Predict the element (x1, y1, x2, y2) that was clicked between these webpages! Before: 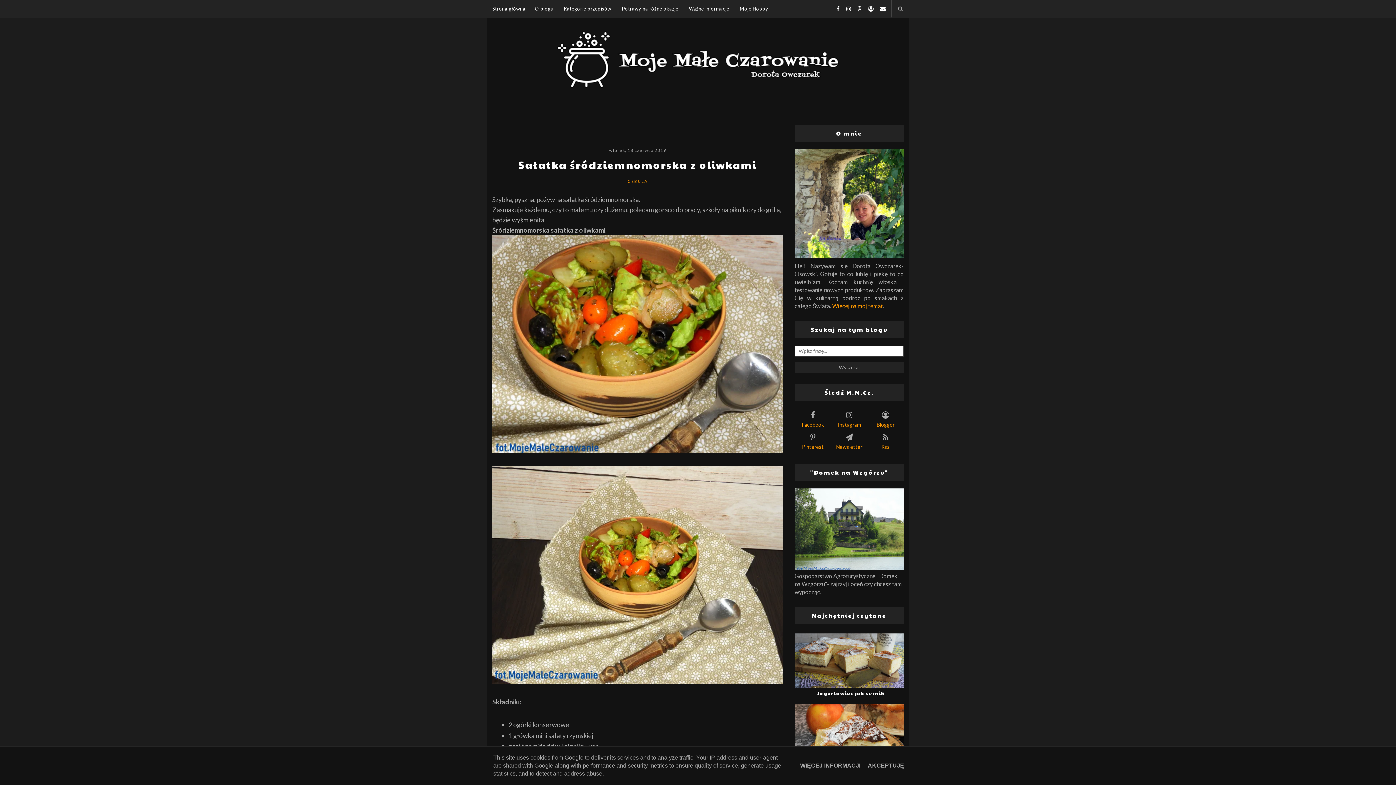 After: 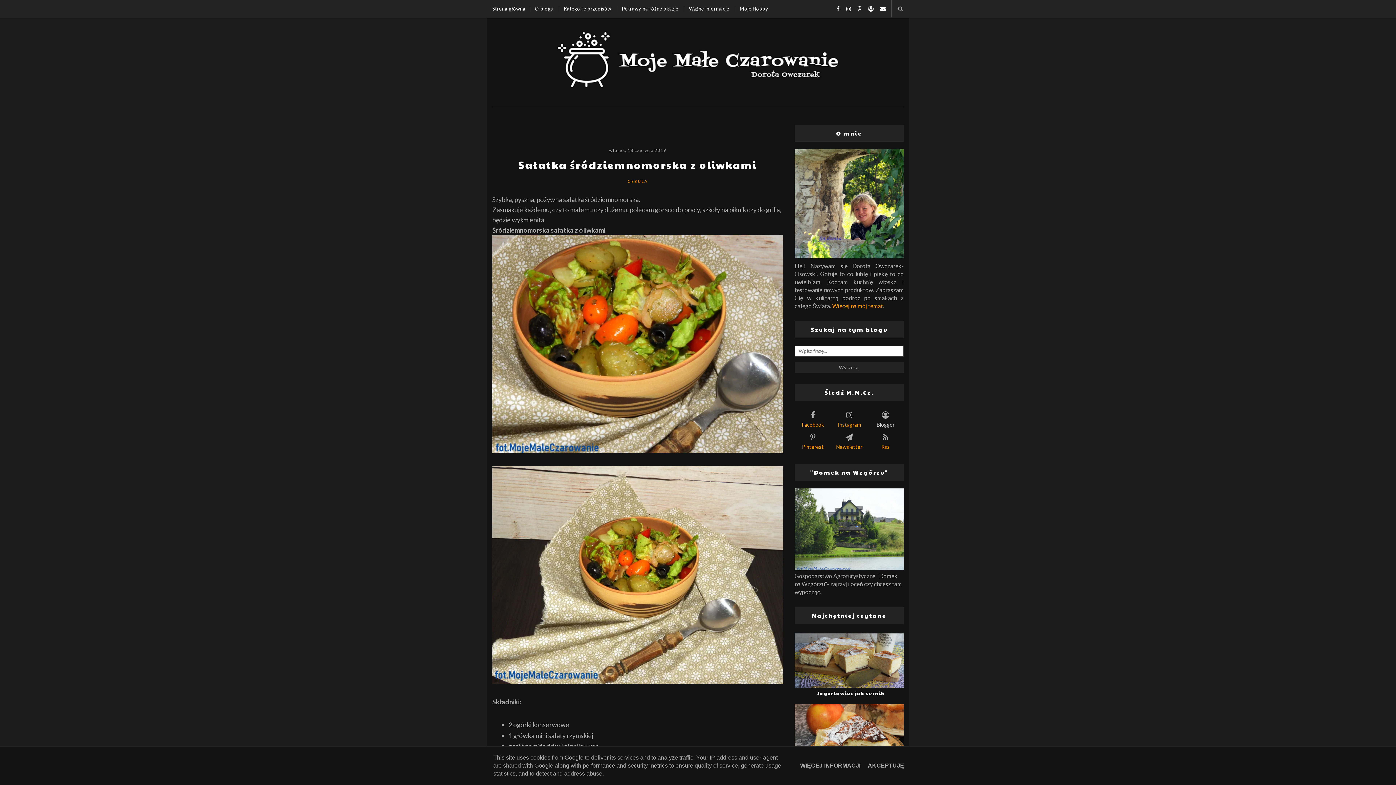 Action: bbox: (868, 409, 903, 427) label: Blogger